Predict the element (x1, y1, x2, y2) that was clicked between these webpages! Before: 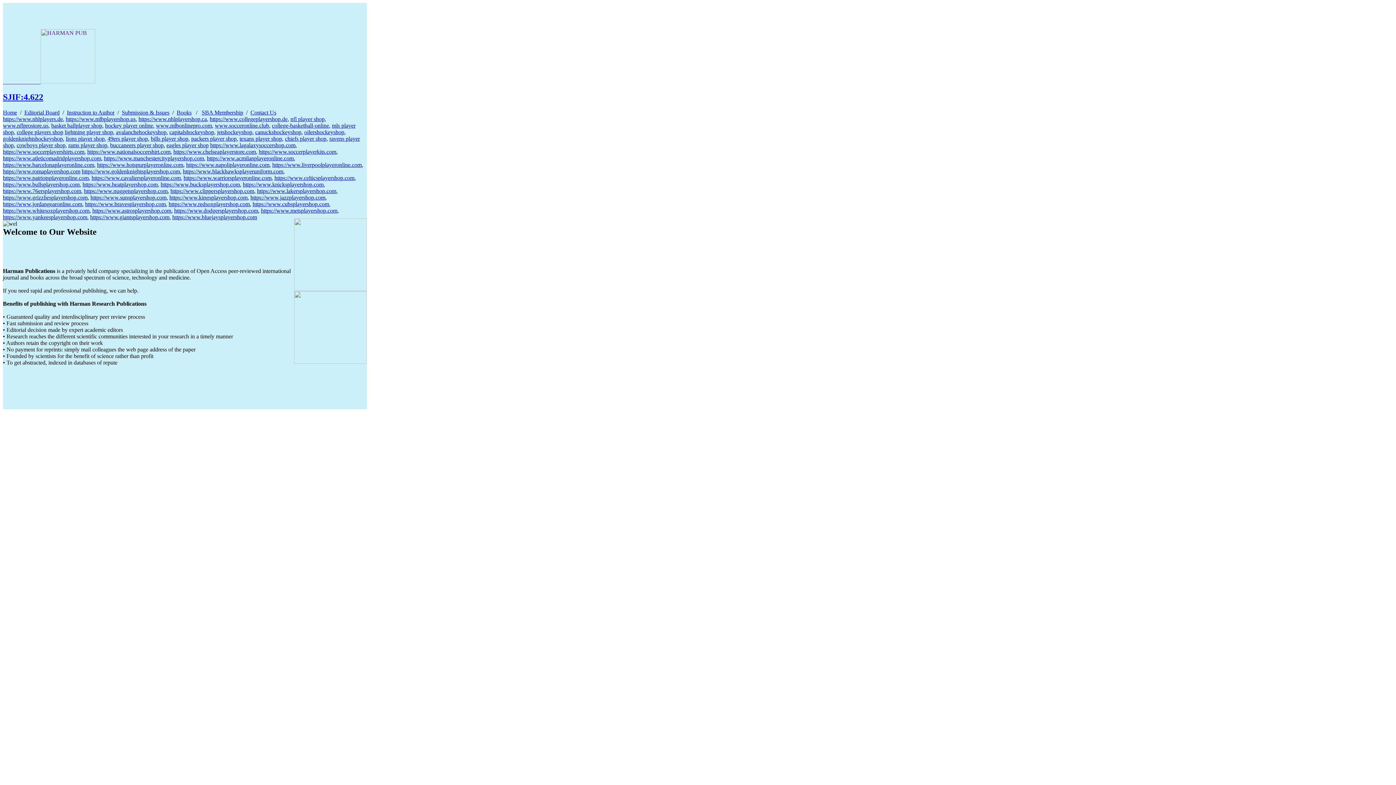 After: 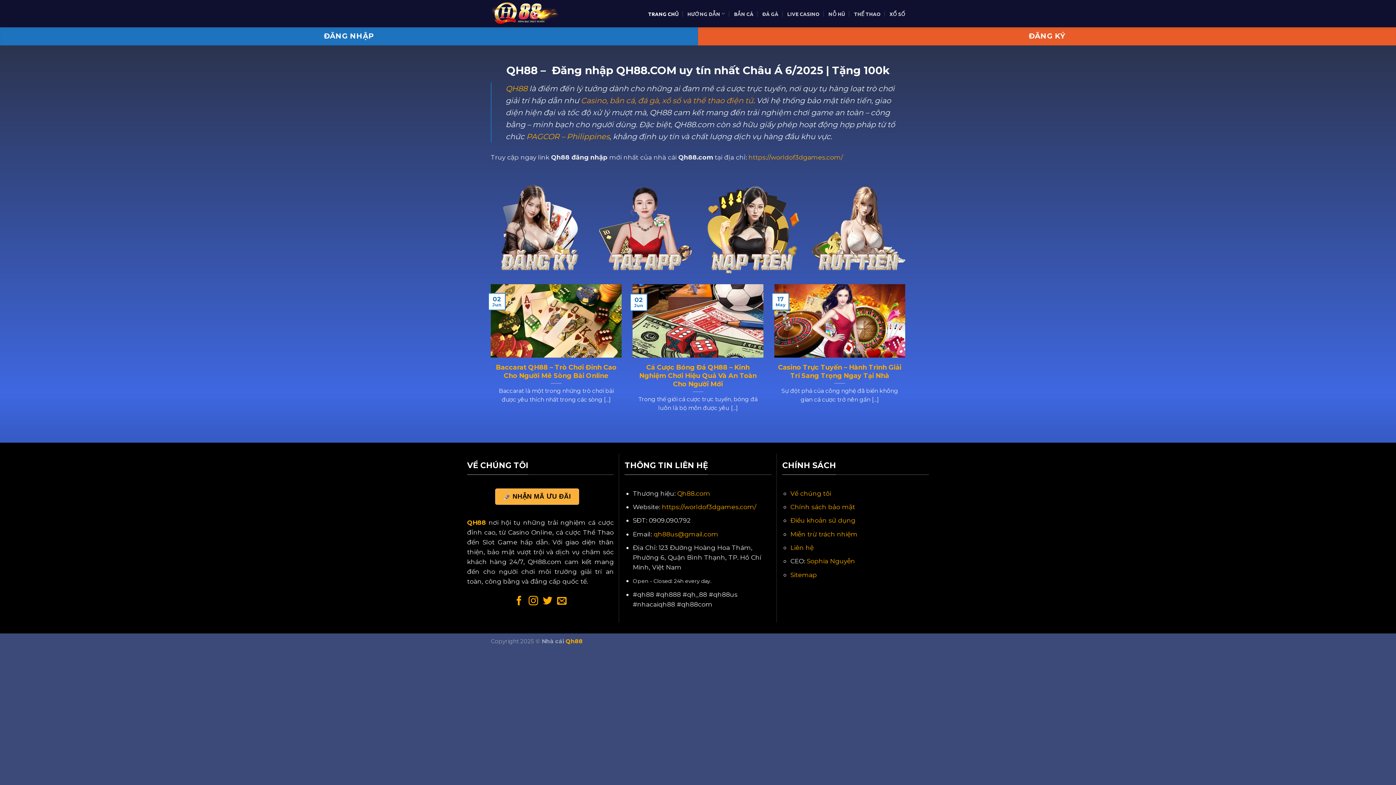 Action: label: canuckshockeyshop bbox: (255, 129, 301, 135)